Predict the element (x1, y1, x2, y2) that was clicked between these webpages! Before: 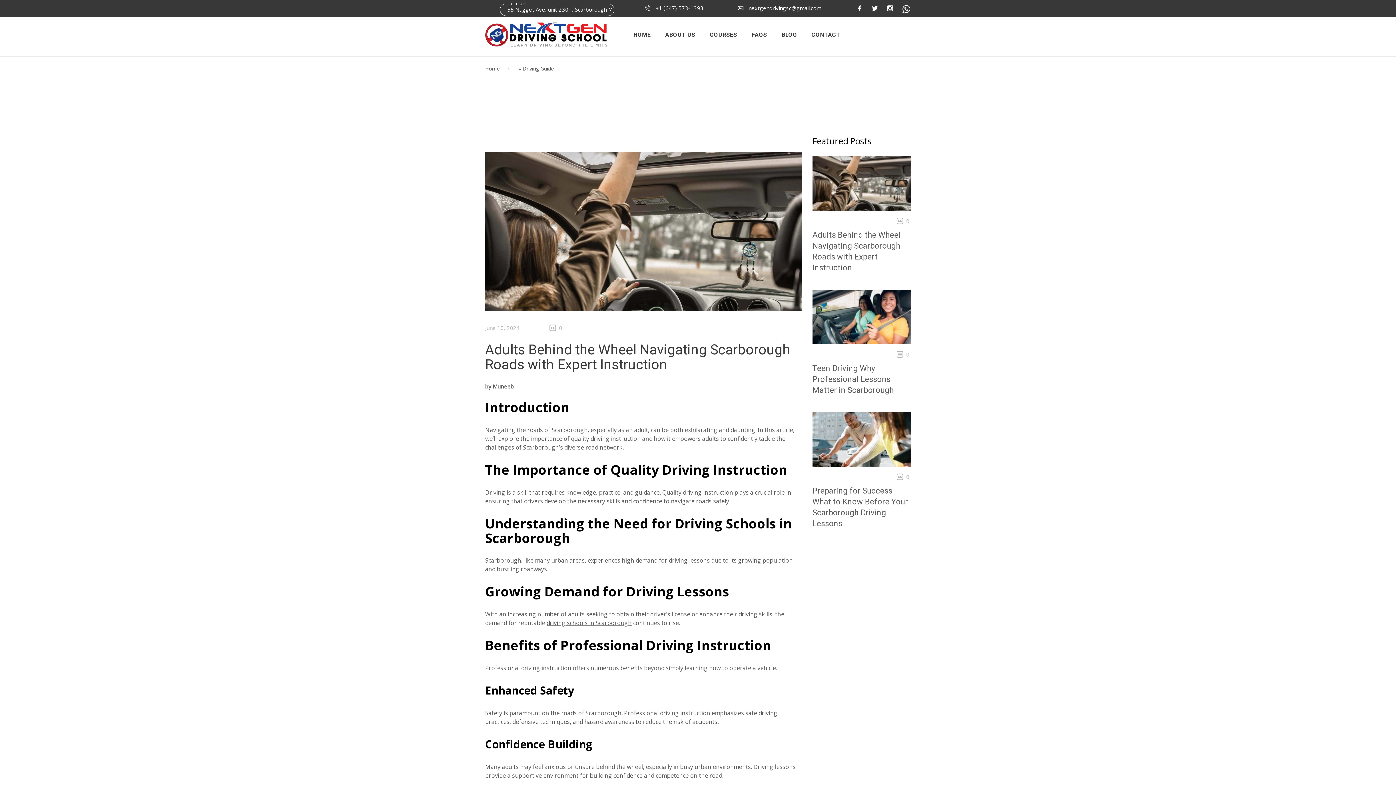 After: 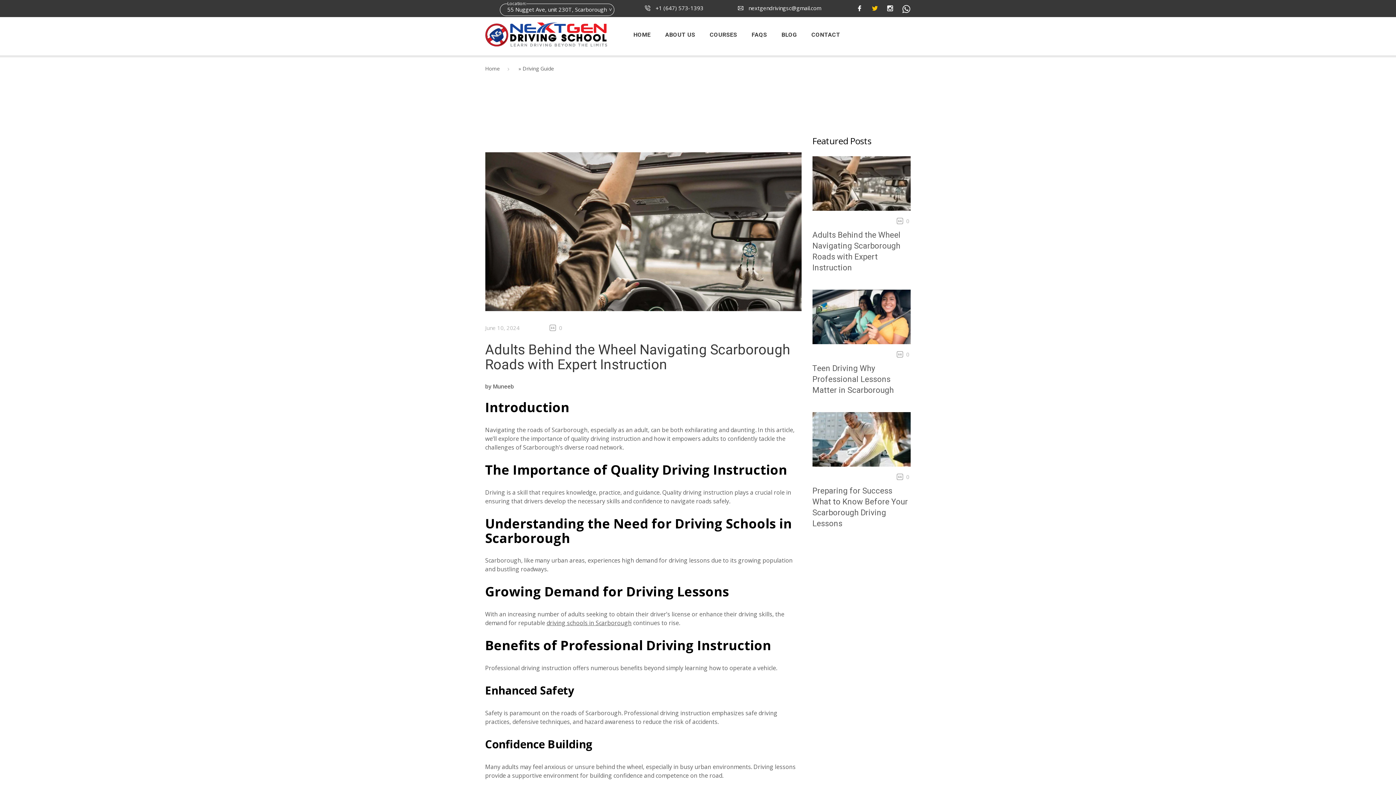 Action: bbox: (872, 4, 877, 12)